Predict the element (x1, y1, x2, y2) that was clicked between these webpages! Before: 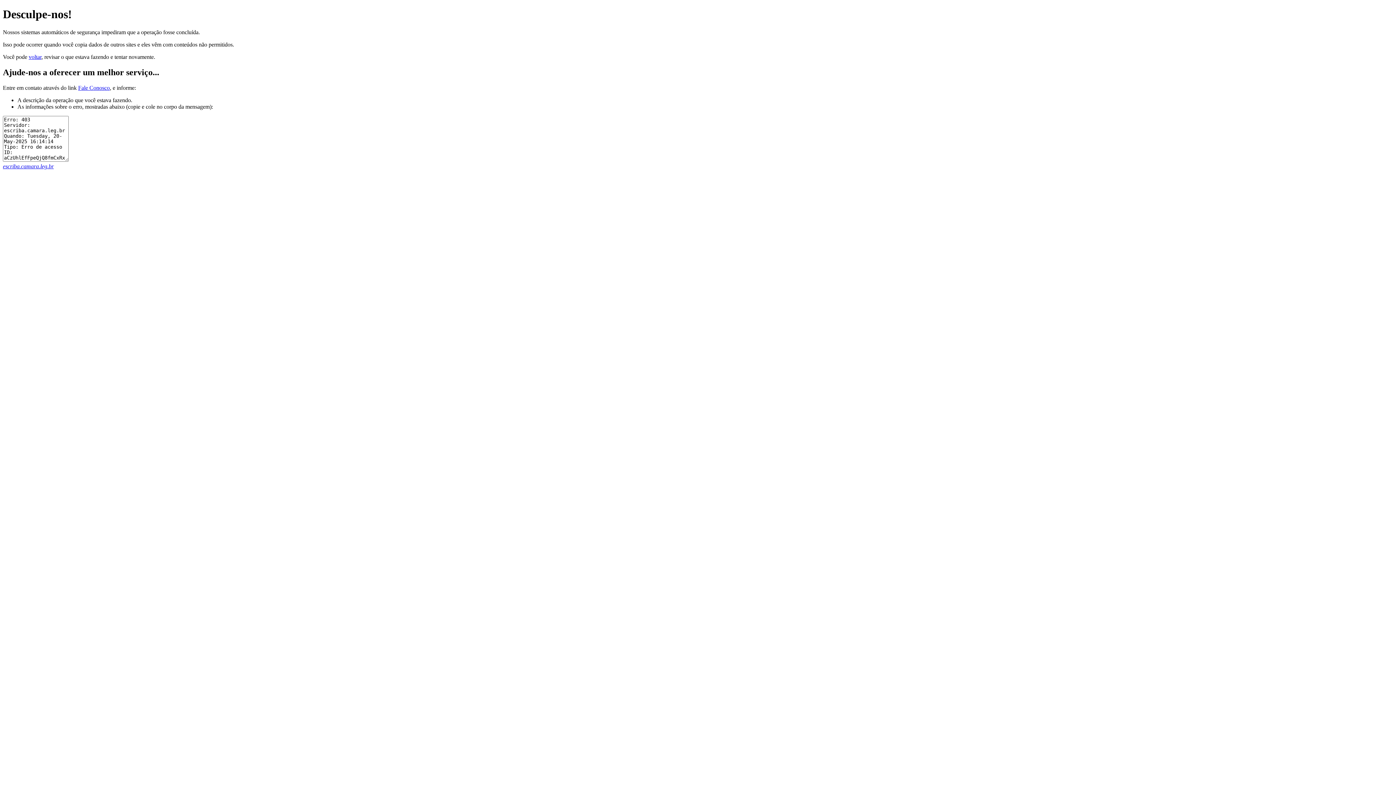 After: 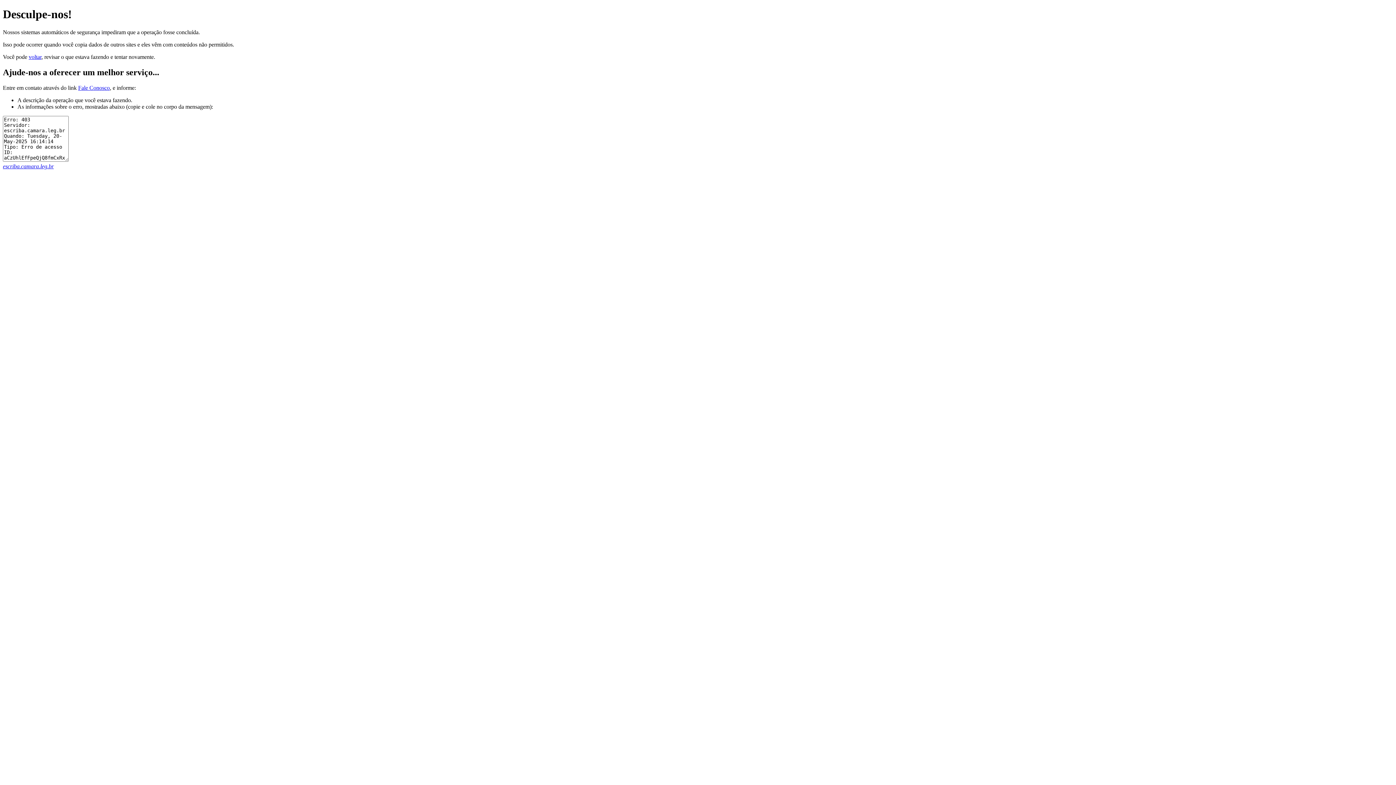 Action: bbox: (78, 84, 109, 90) label: Fale Conosco